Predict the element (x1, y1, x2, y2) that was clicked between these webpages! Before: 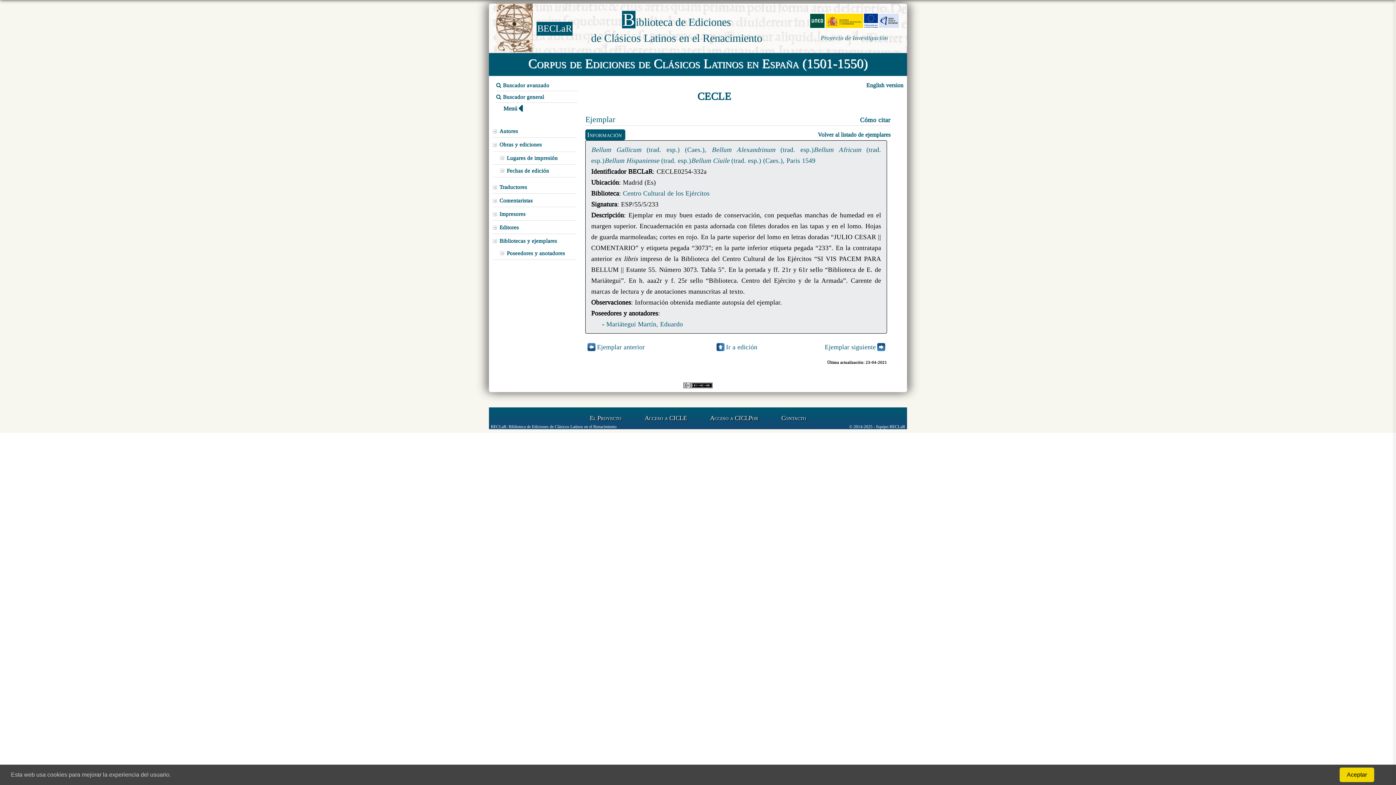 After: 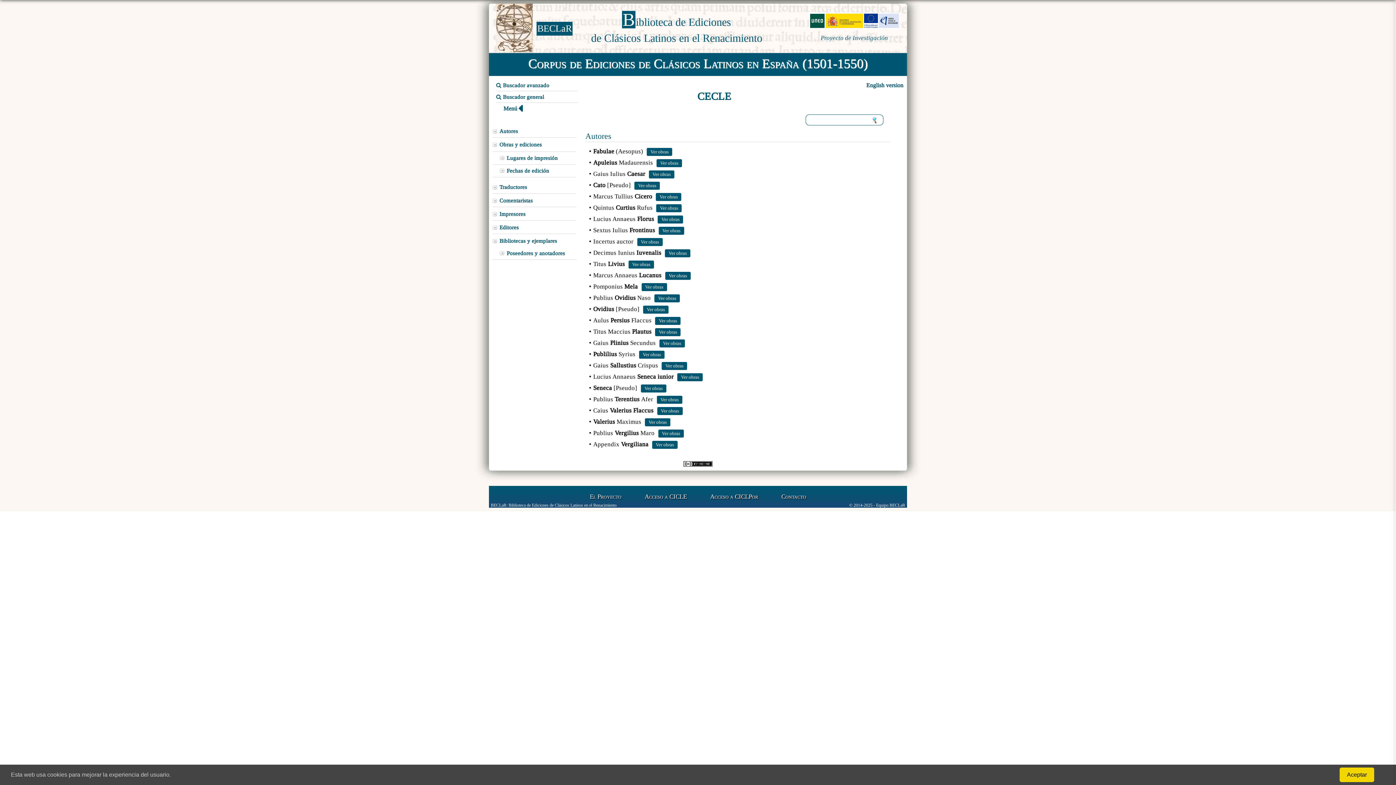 Action: bbox: (492, 125, 576, 137) label: Autores